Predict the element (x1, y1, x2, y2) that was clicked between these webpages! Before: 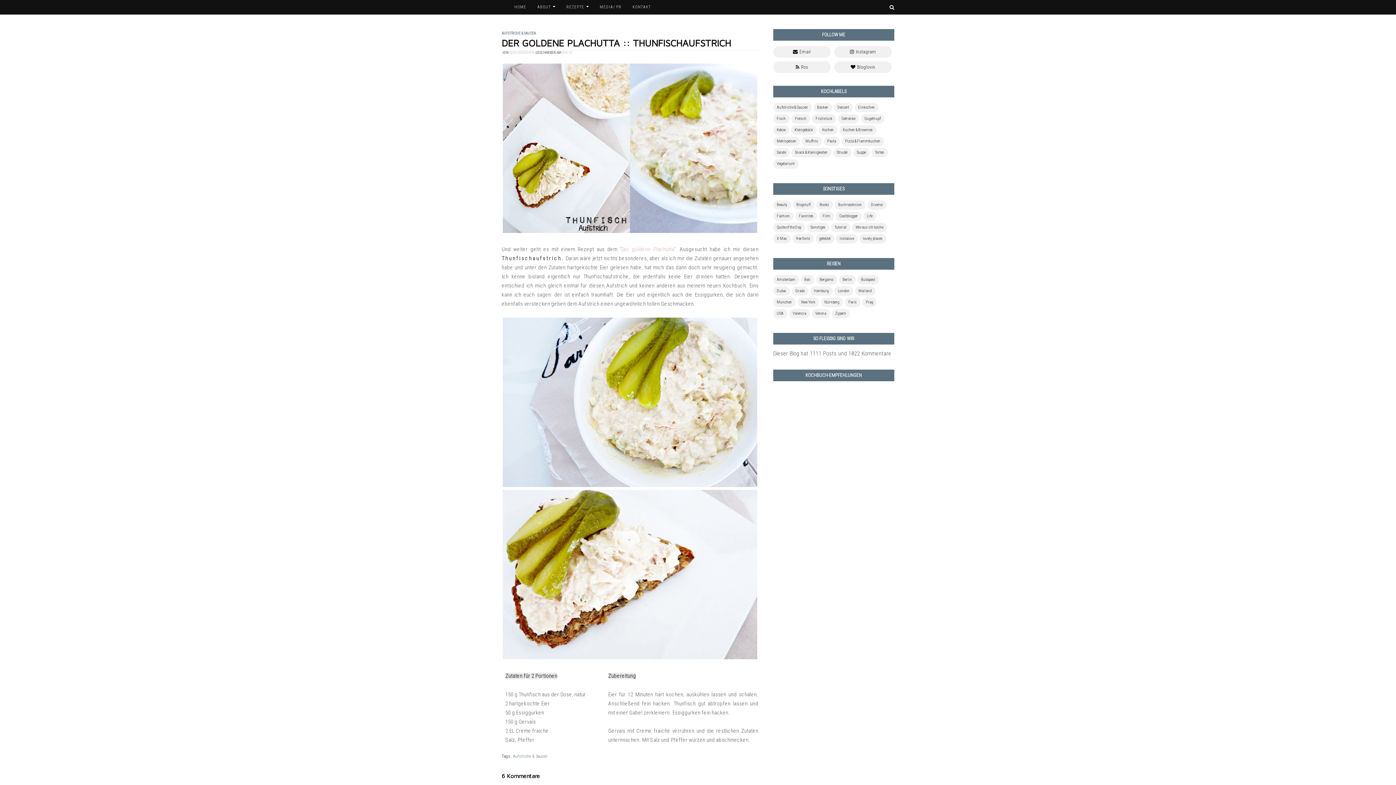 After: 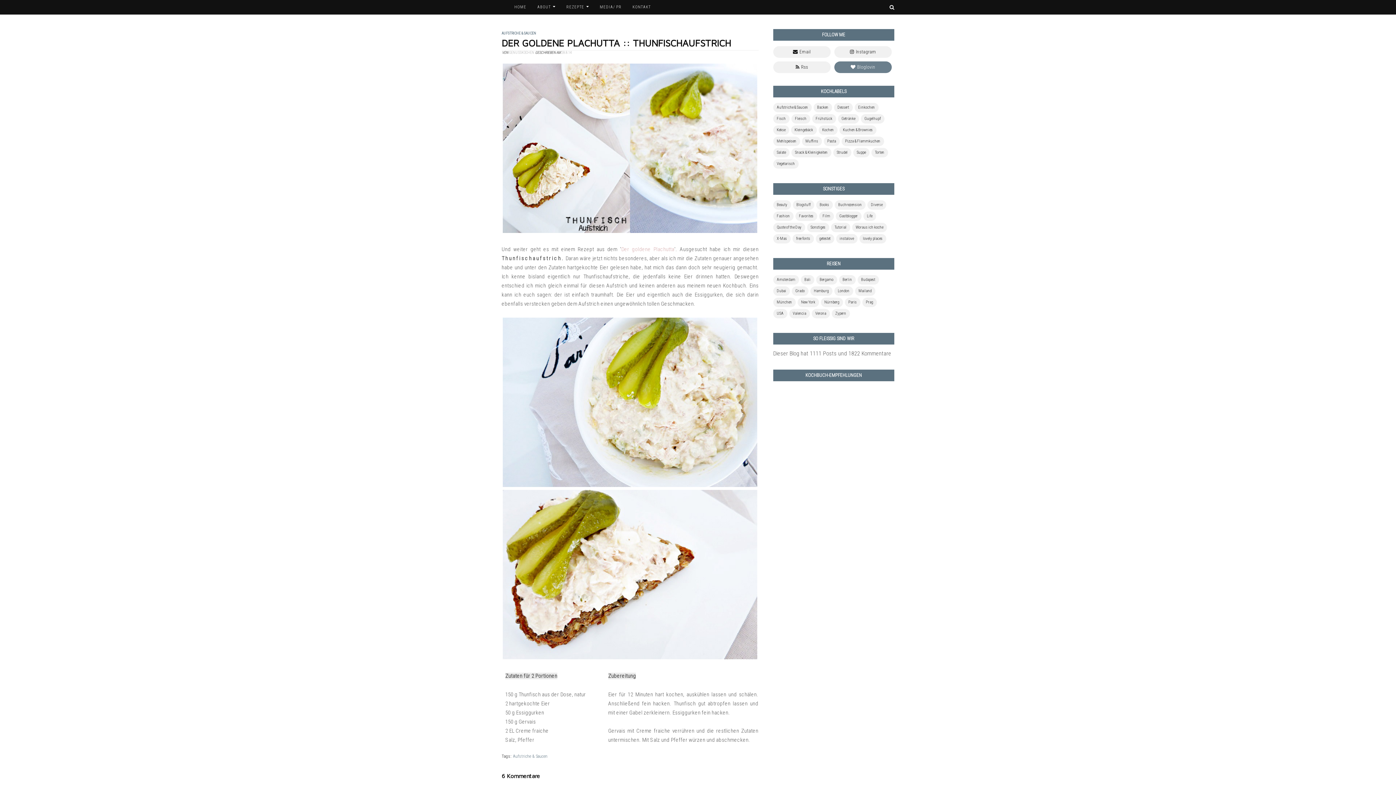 Action: bbox: (834, 61, 892, 73)